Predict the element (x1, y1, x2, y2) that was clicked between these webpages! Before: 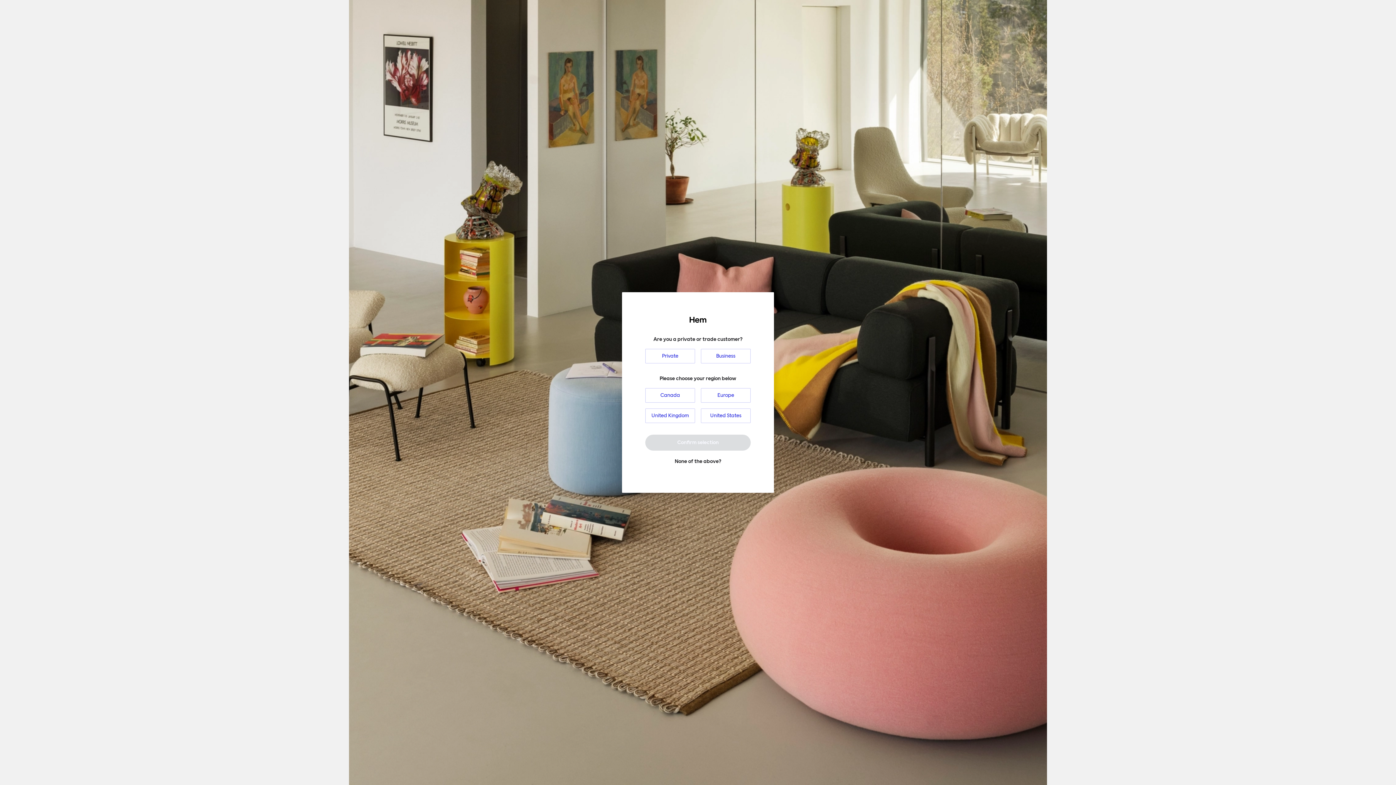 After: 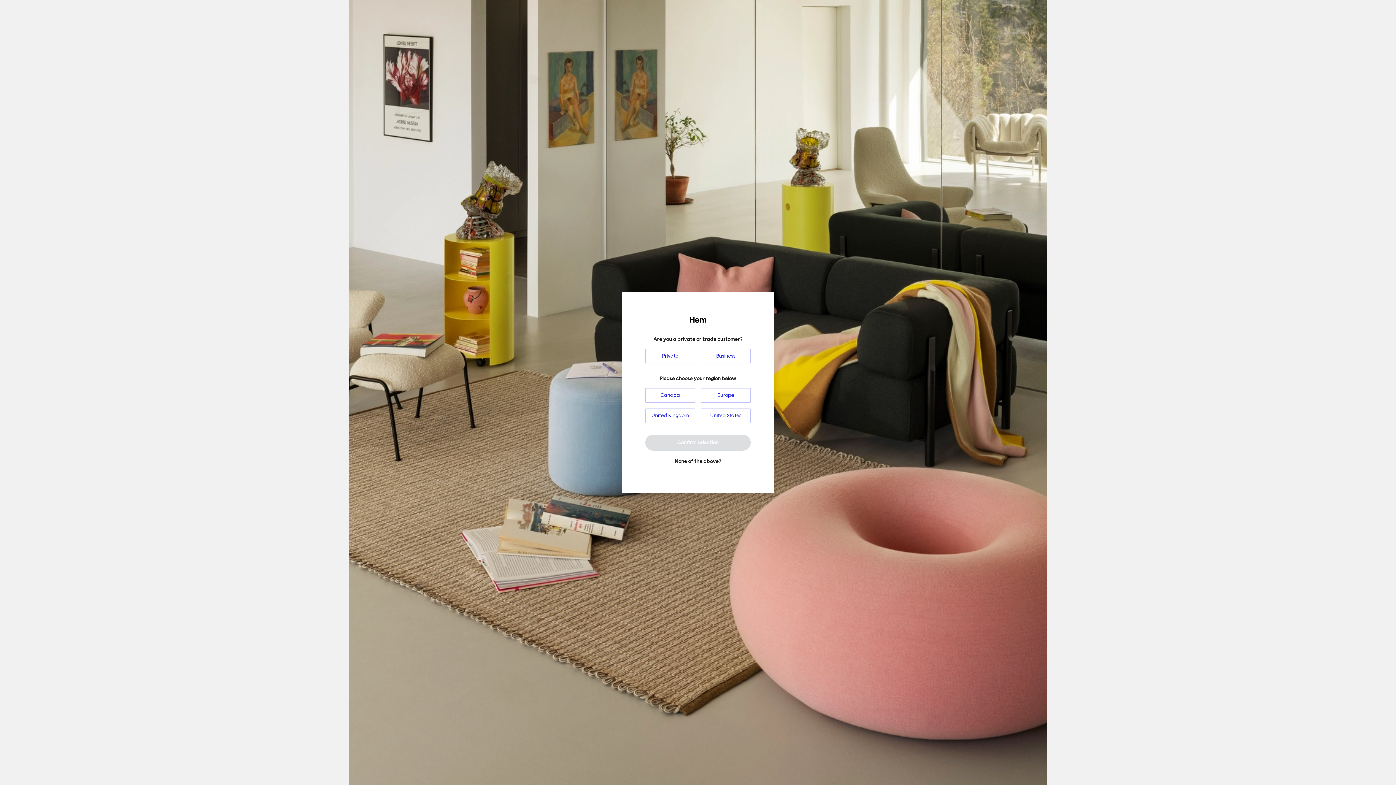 Action: bbox: (645, 434, 750, 450) label: Confirm selection